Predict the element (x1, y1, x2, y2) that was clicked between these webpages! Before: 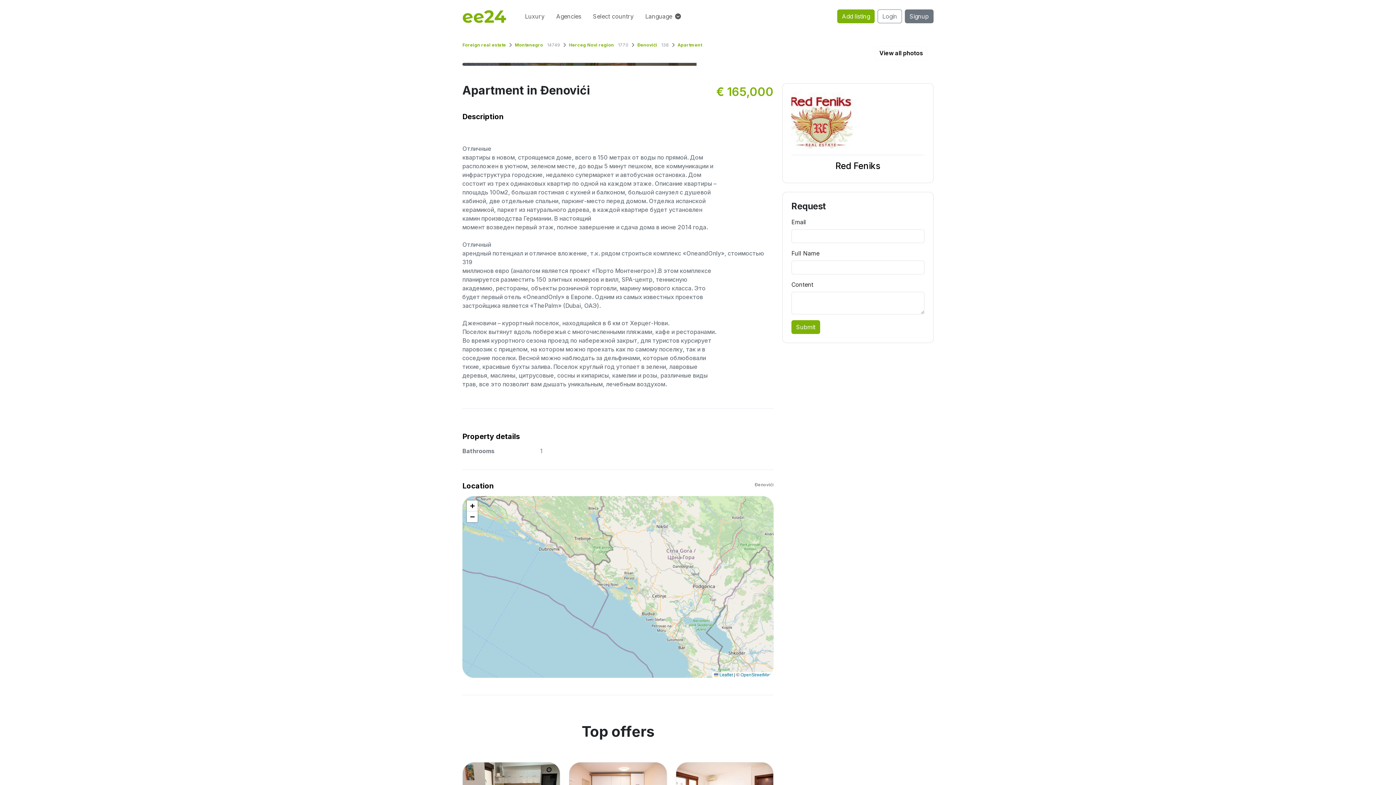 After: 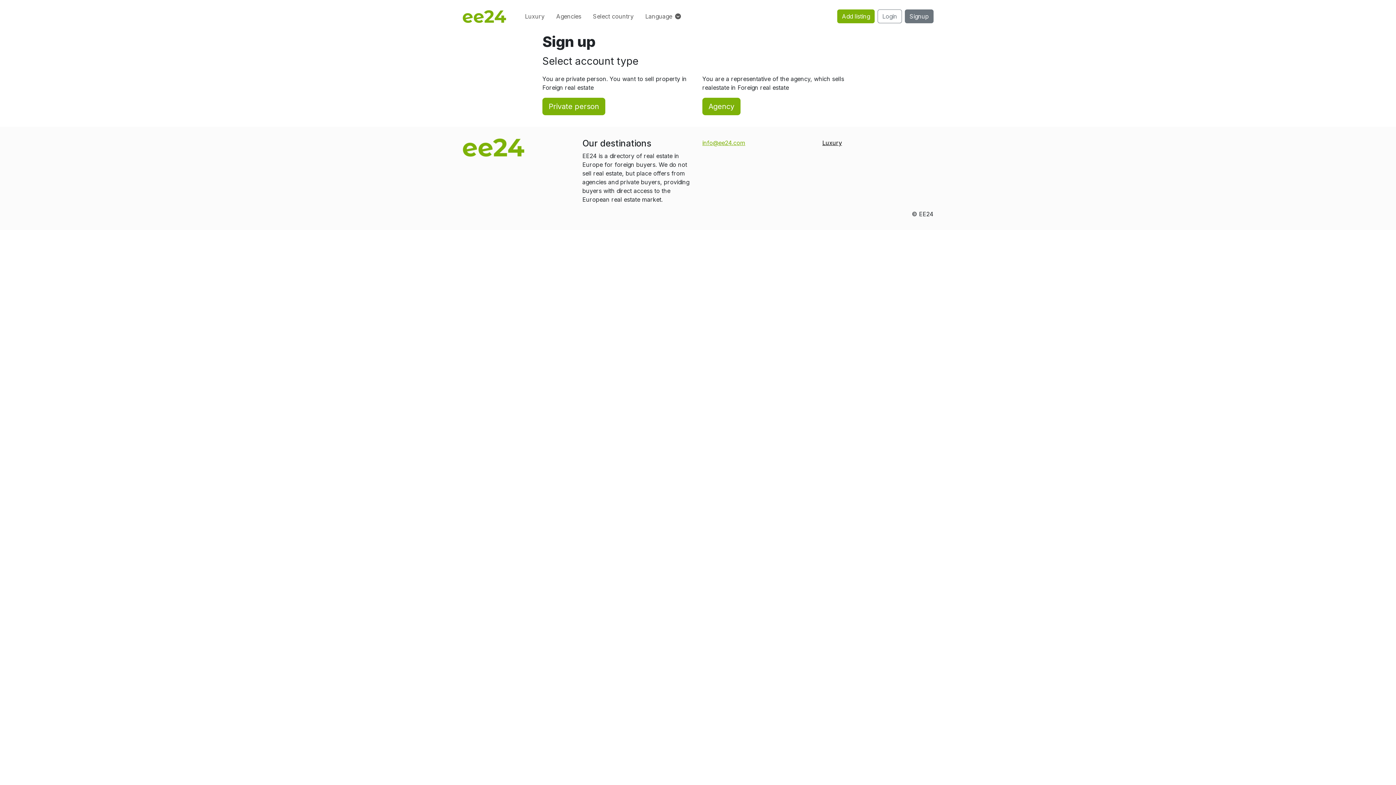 Action: label: Signup bbox: (905, 9, 933, 23)